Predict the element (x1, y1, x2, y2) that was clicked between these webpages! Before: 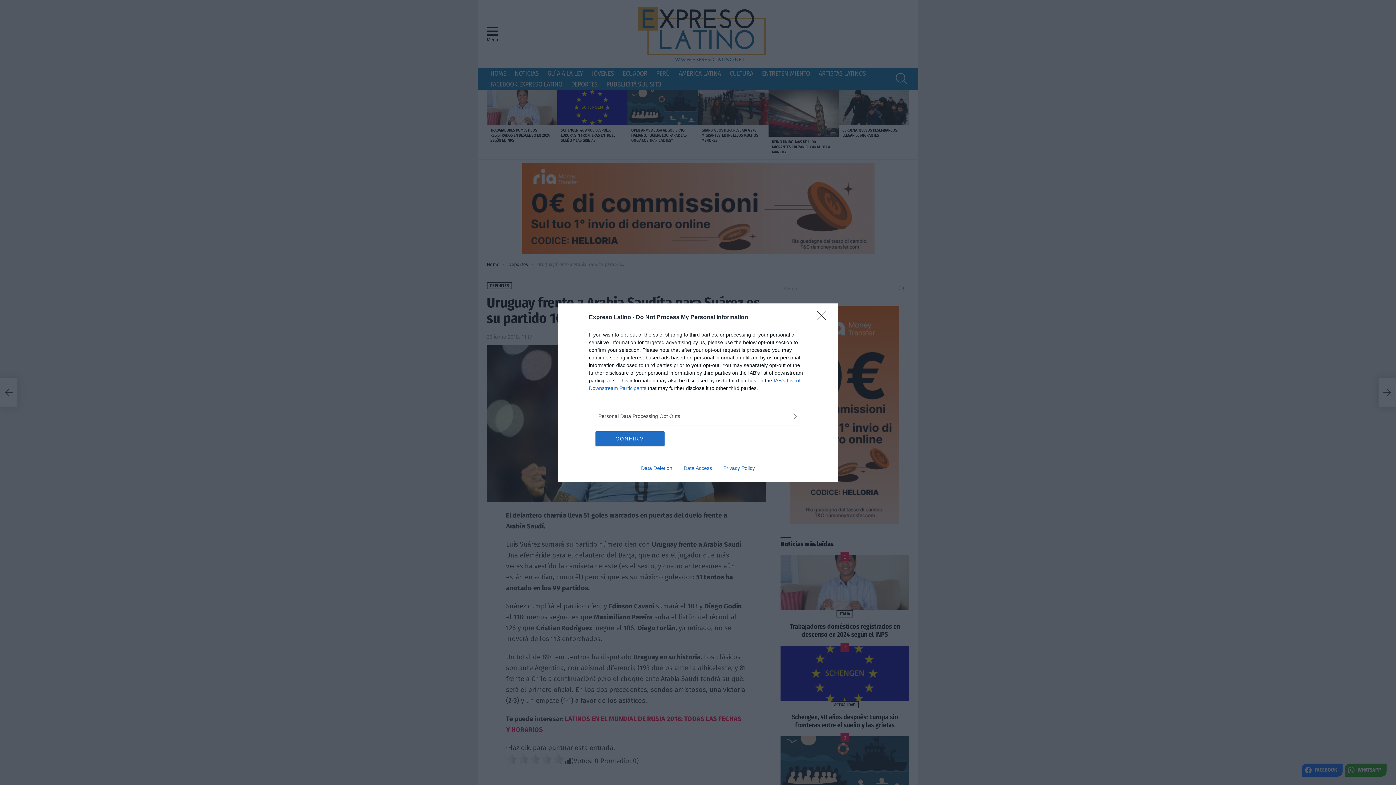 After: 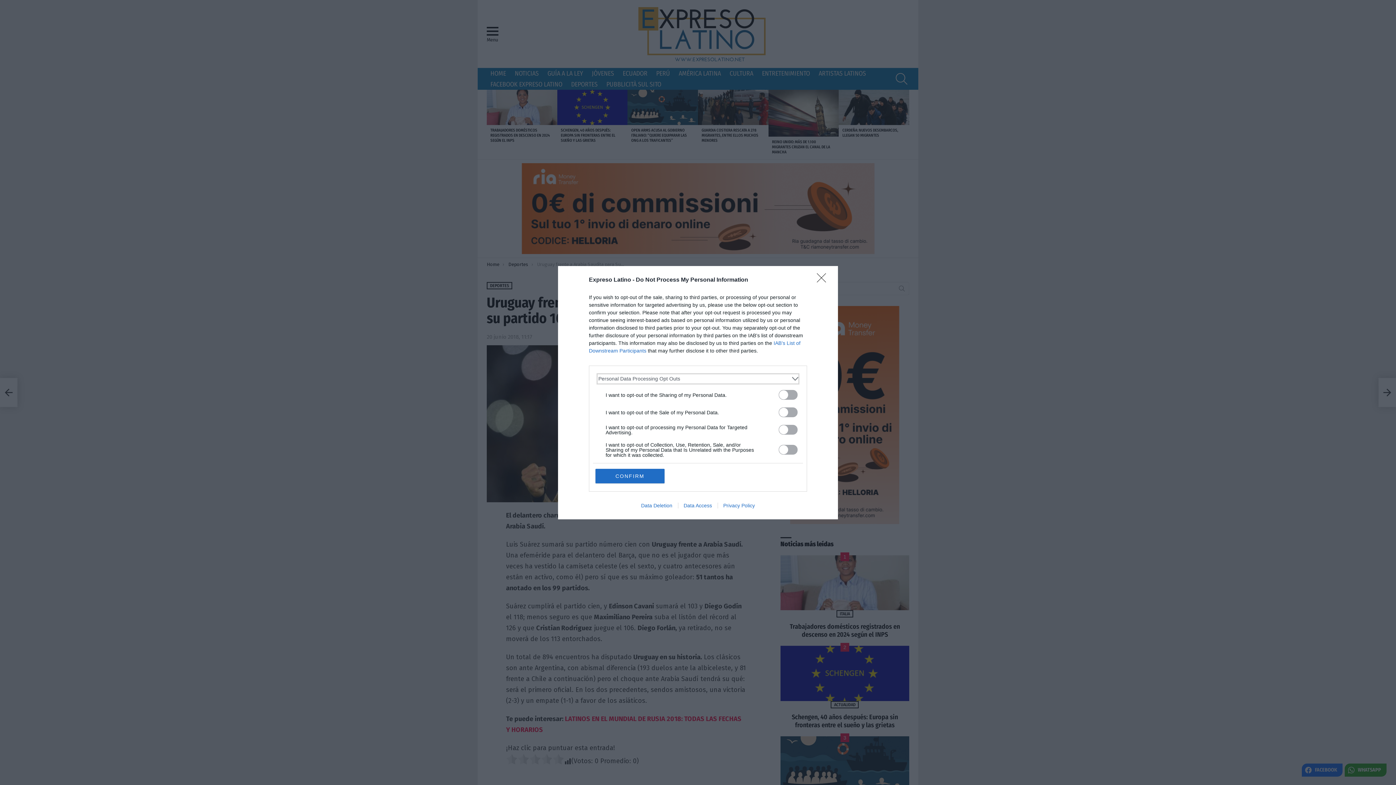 Action: label: Opt-Outs bbox: (598, 412, 797, 420)